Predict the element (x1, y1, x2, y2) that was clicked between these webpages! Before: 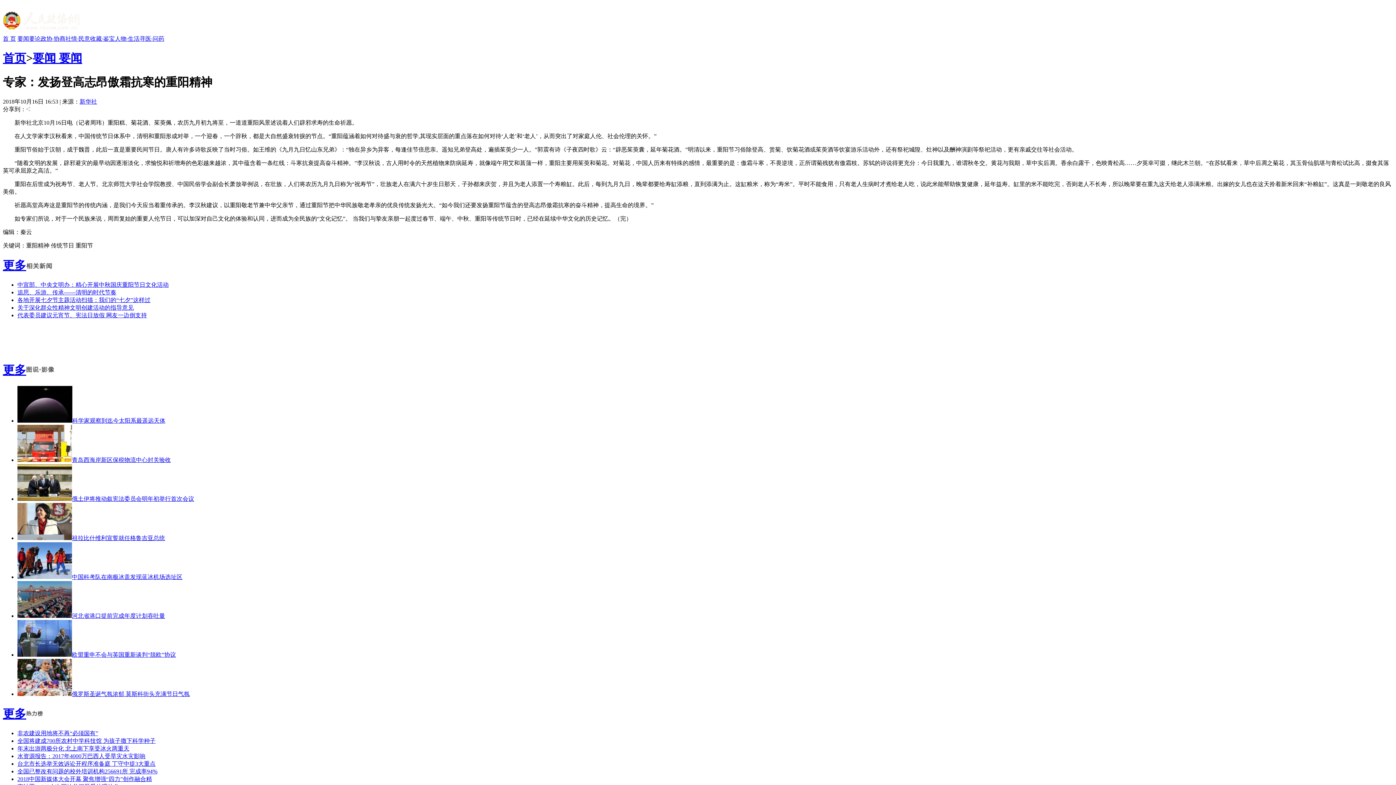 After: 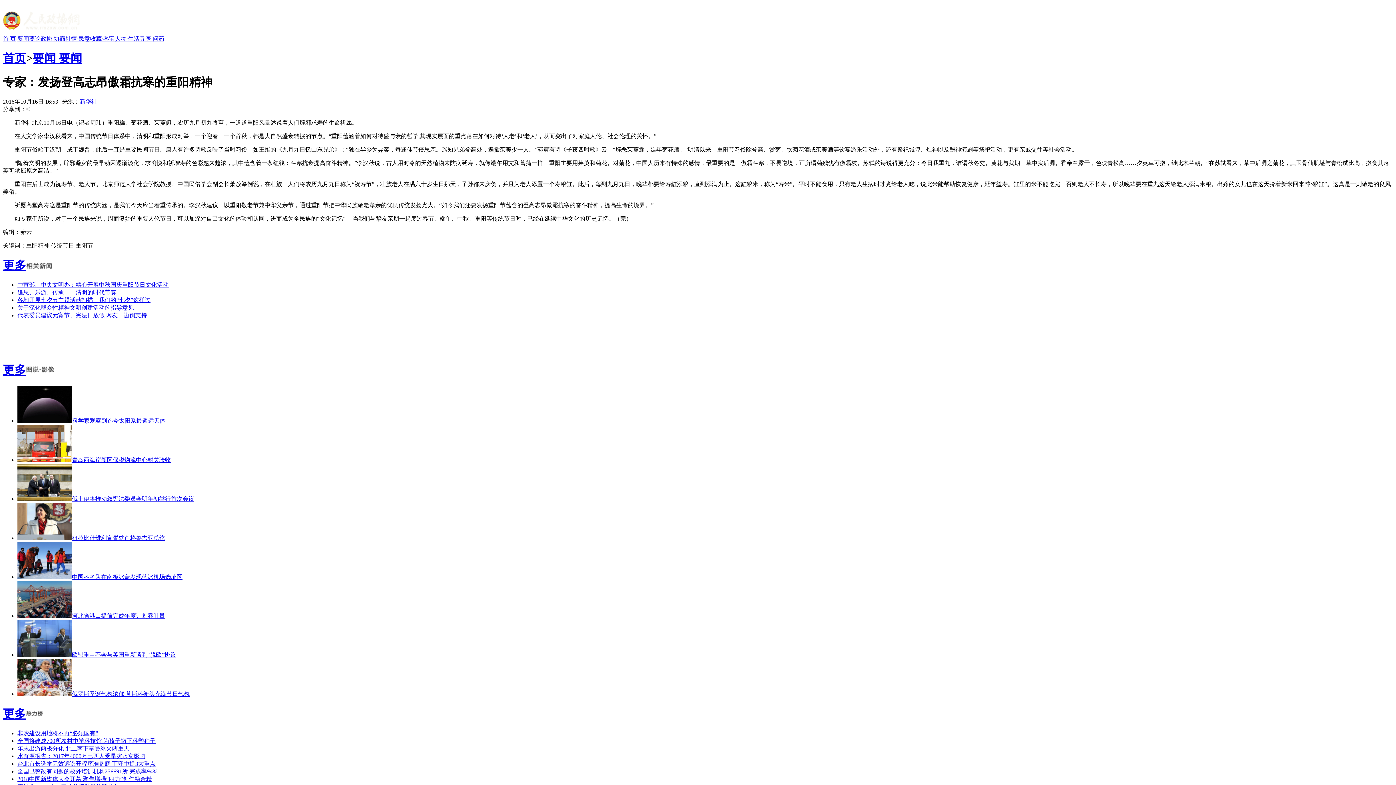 Action: bbox: (17, 691, 189, 697) label: 俄罗斯圣诞气氛浓郁 莫斯科街头充满节日气氛